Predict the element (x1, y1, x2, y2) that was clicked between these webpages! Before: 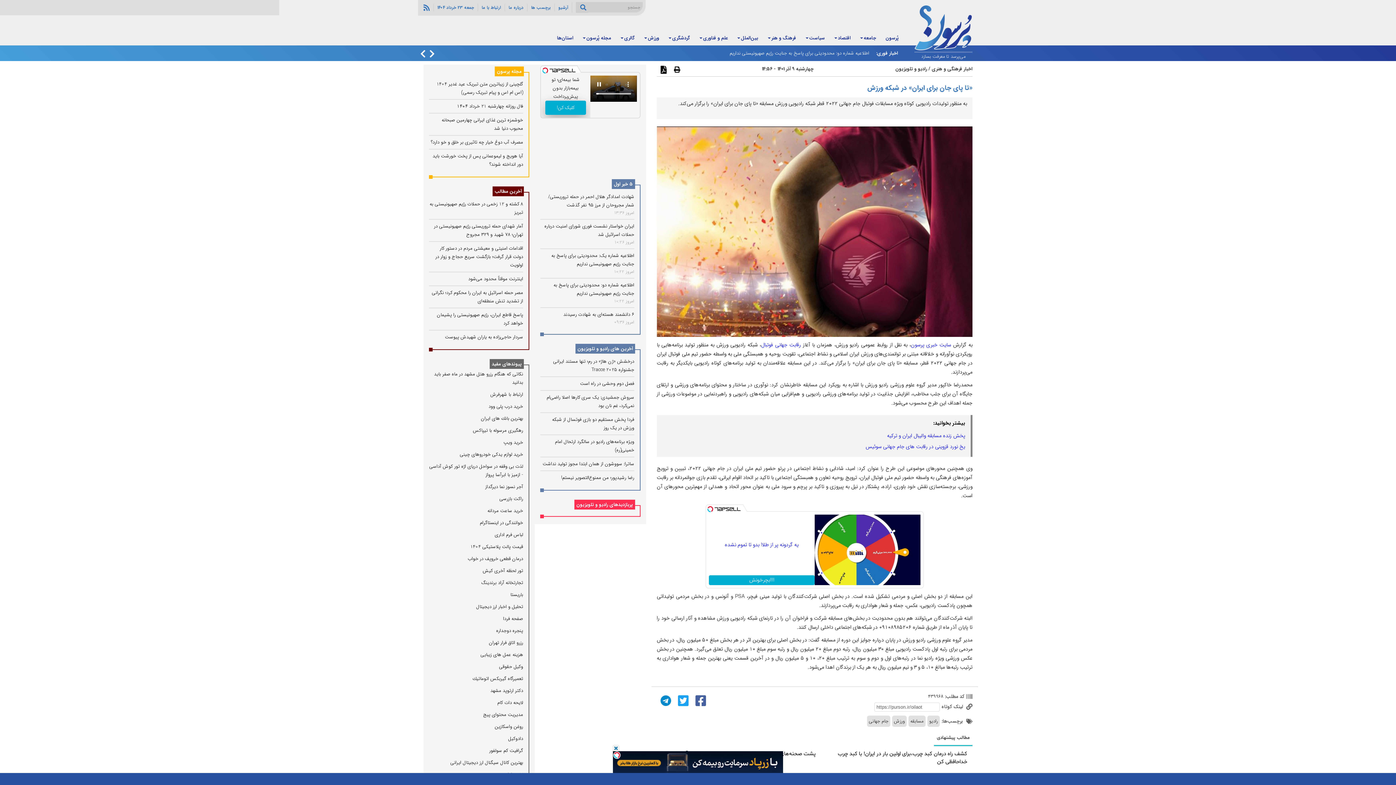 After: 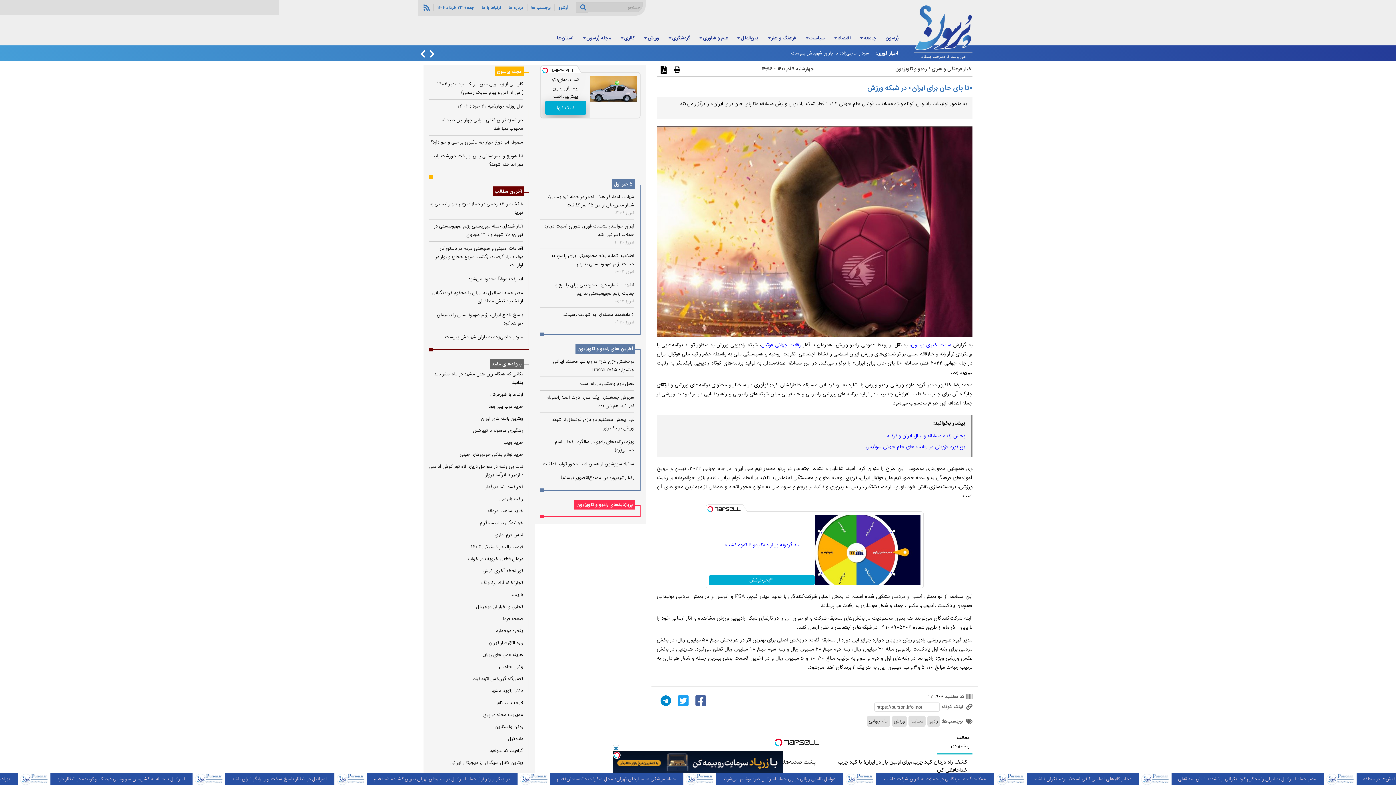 Action: bbox: (672, 65, 680, 73)